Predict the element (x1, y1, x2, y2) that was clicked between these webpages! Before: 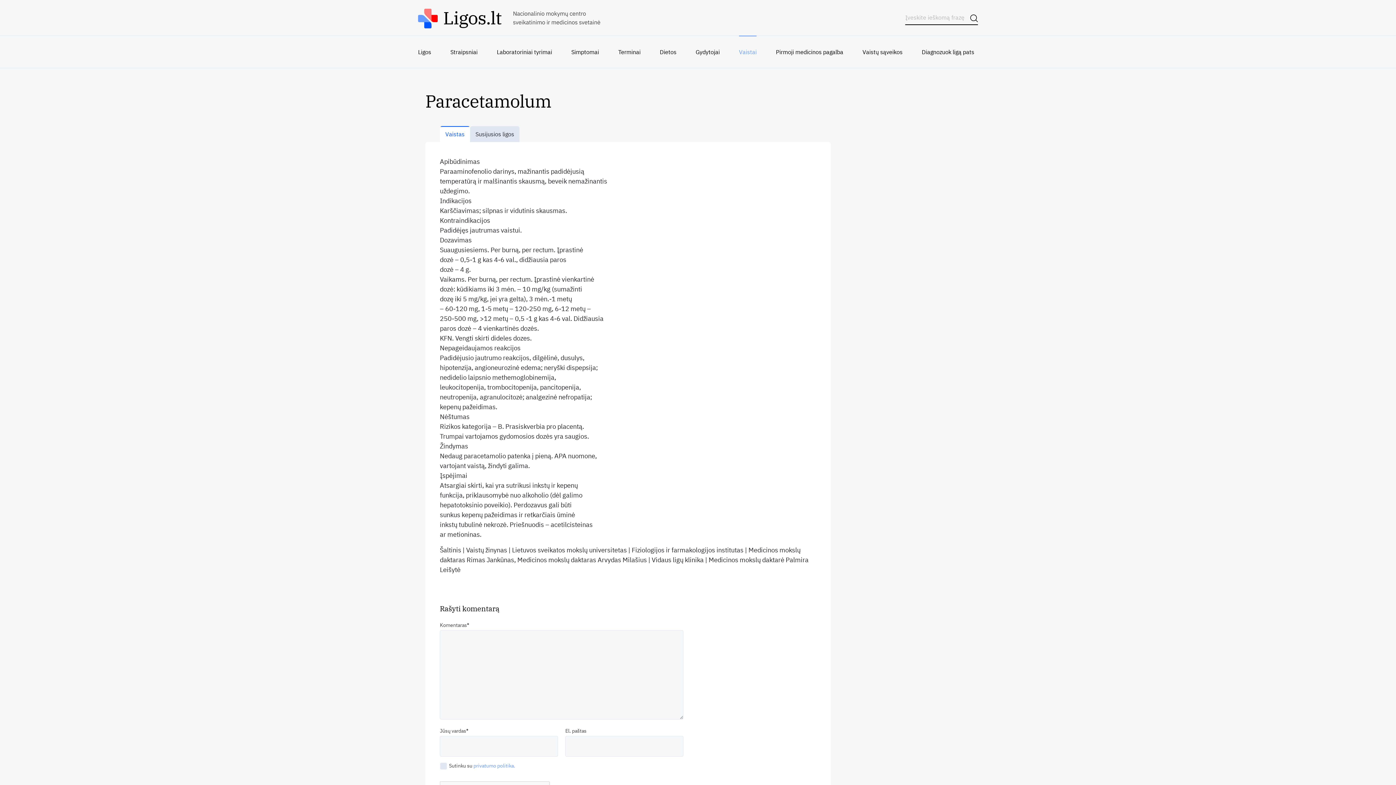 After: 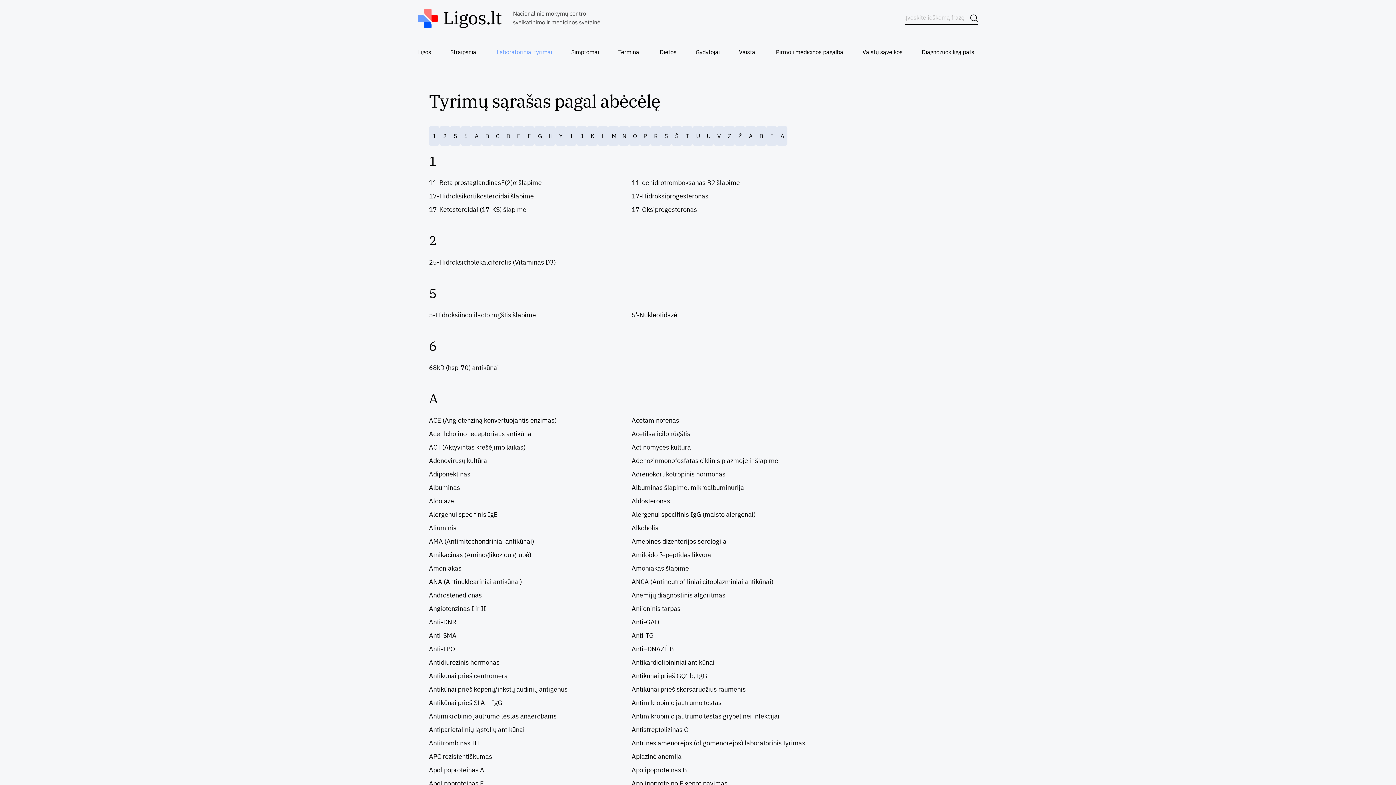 Action: label: Laboratoriniai tyrimai bbox: (496, 35, 552, 68)